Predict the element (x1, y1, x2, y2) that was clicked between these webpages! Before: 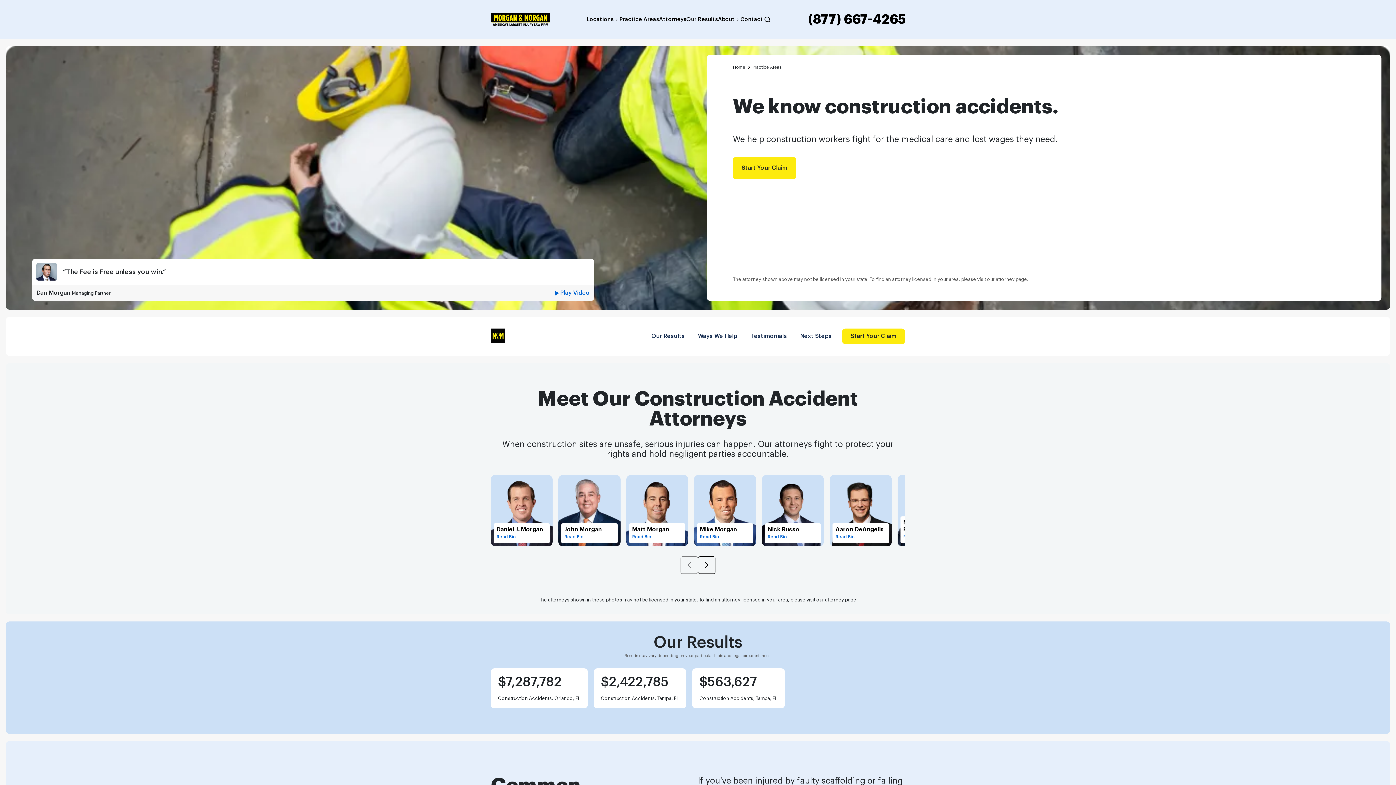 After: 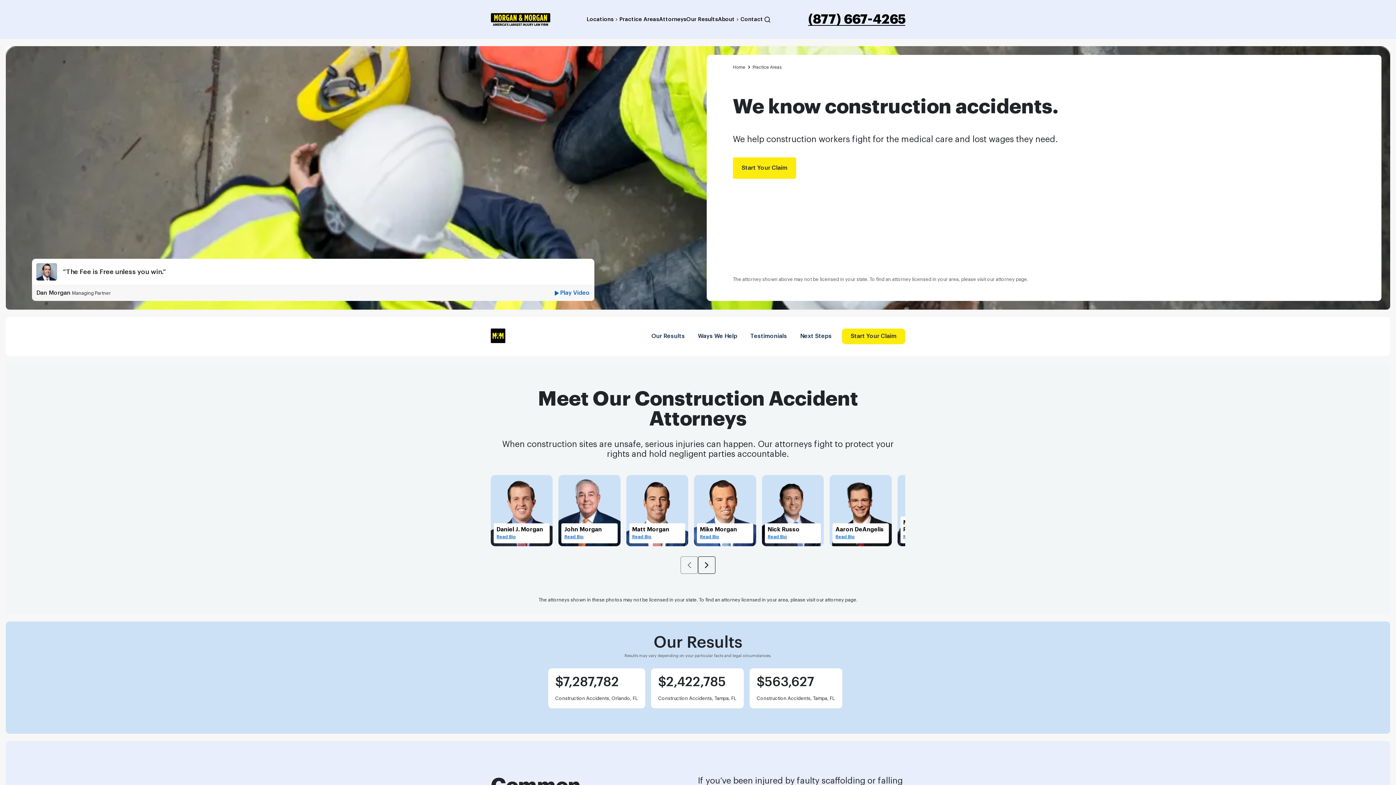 Action: label: Call now bbox: (808, 12, 905, 26)